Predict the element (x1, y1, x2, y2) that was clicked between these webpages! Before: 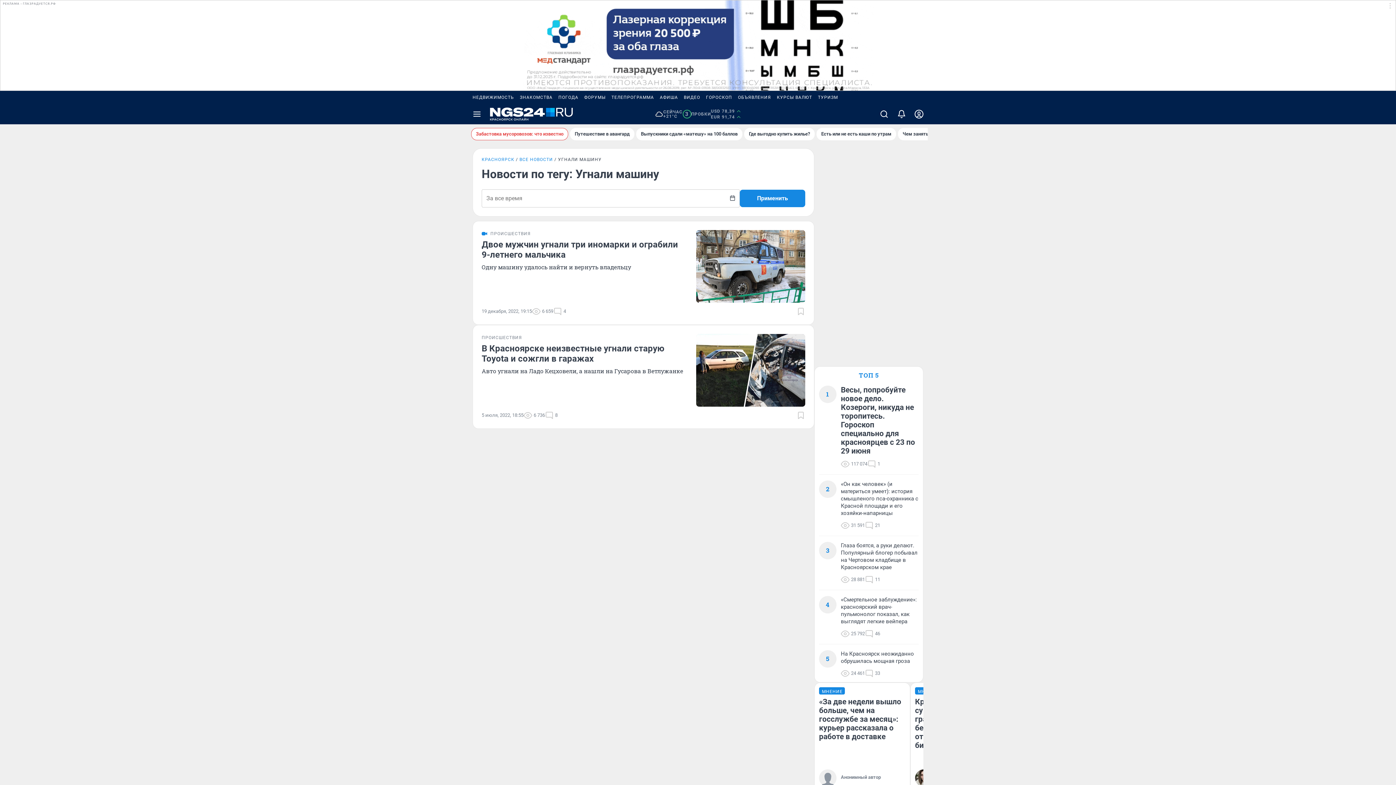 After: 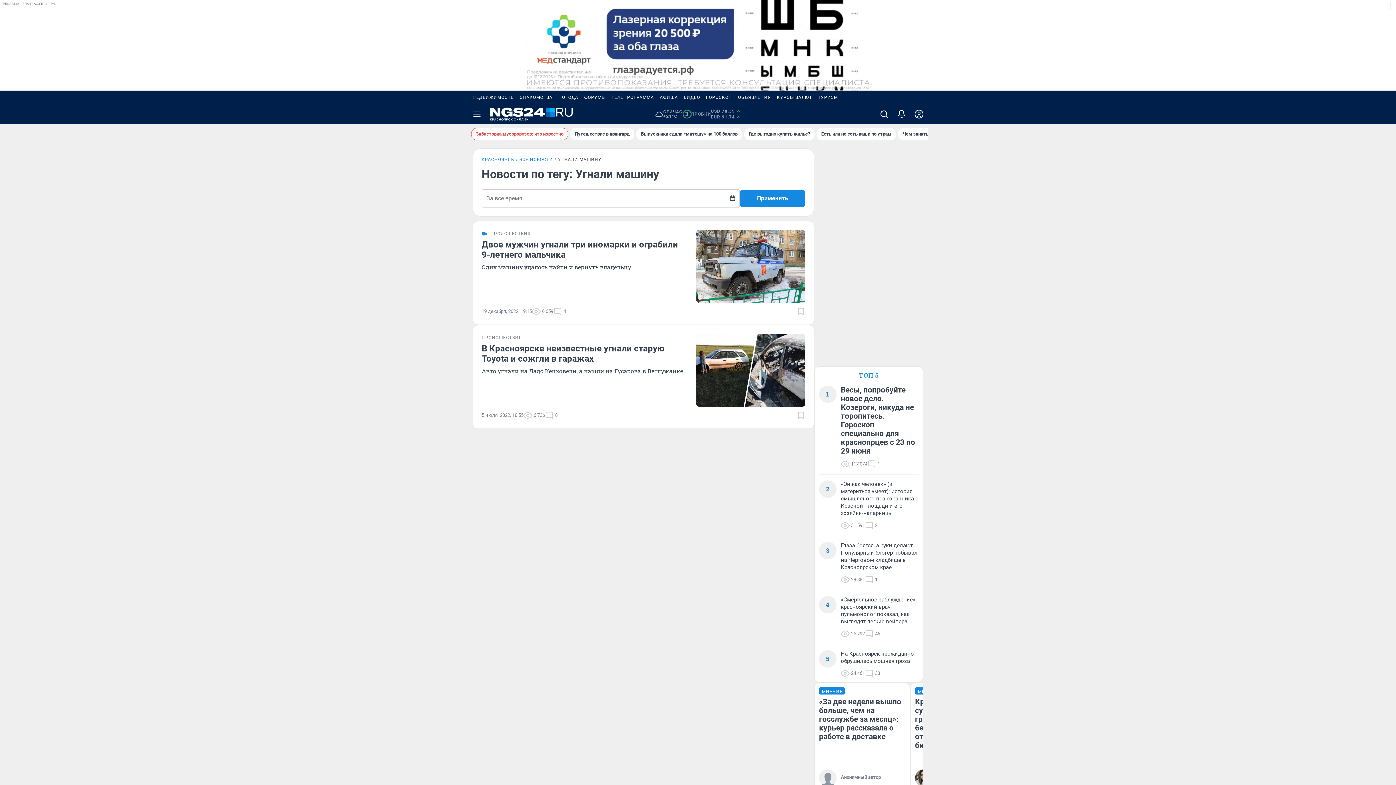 Action: bbox: (735, 90, 774, 104) label: ОБЪЯВЛЕНИЯ